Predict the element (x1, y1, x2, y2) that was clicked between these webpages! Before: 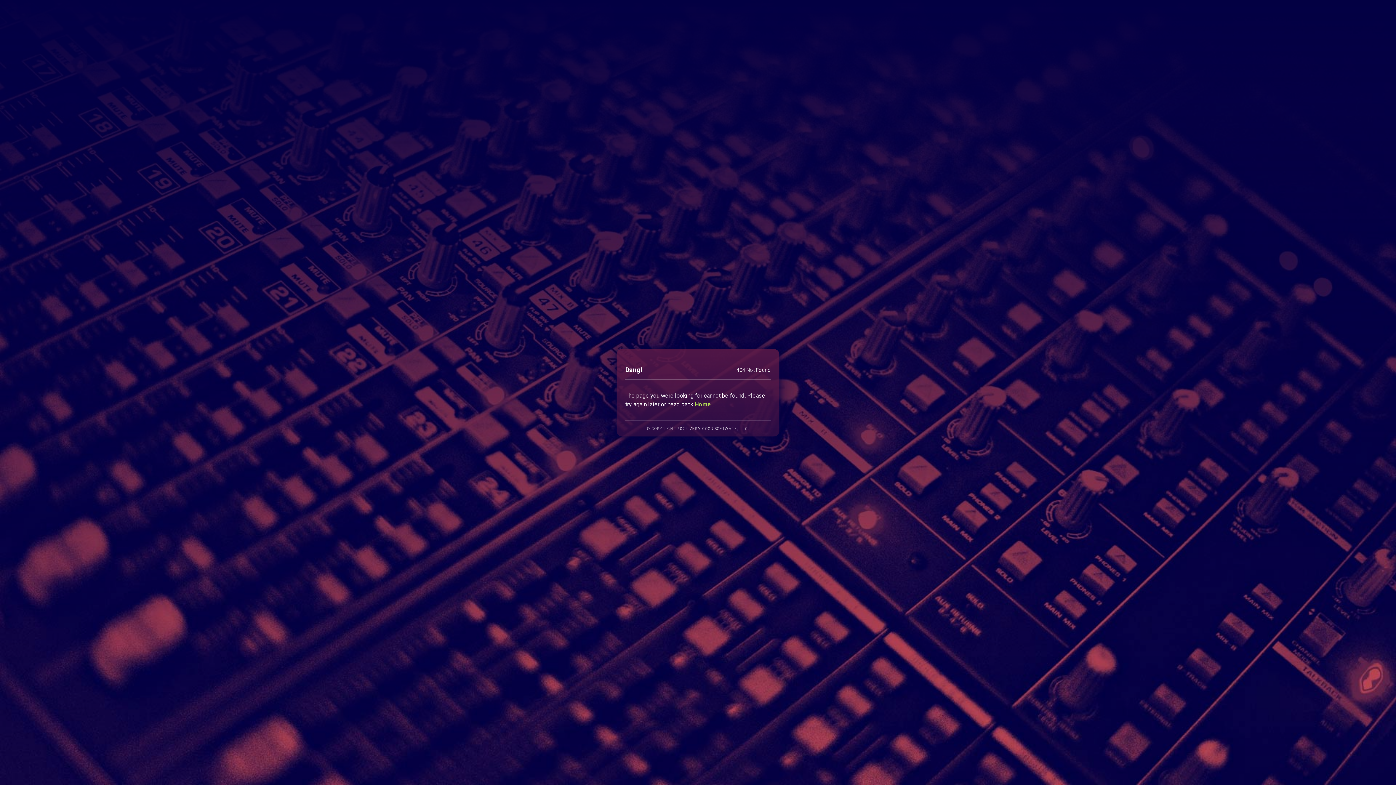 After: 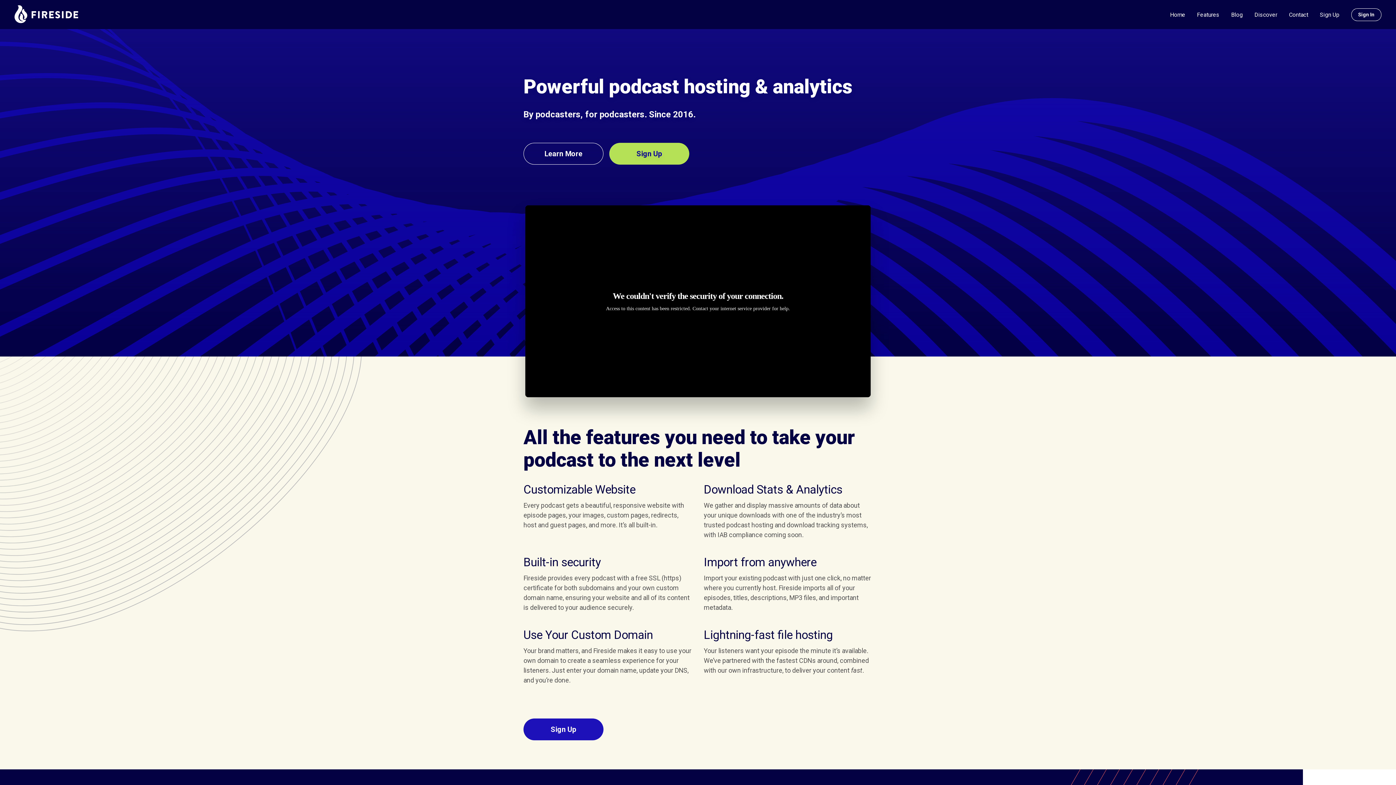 Action: bbox: (694, 400, 711, 407) label: Home